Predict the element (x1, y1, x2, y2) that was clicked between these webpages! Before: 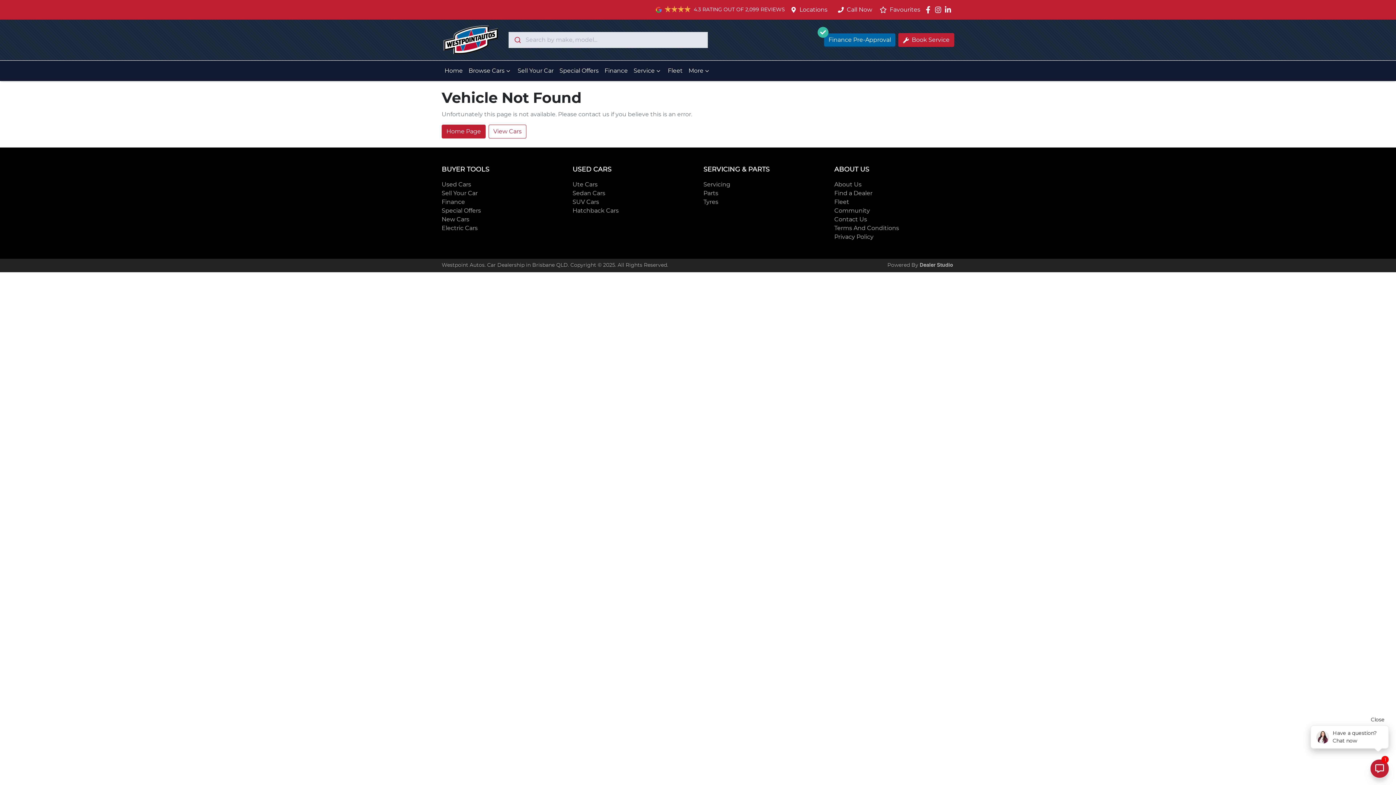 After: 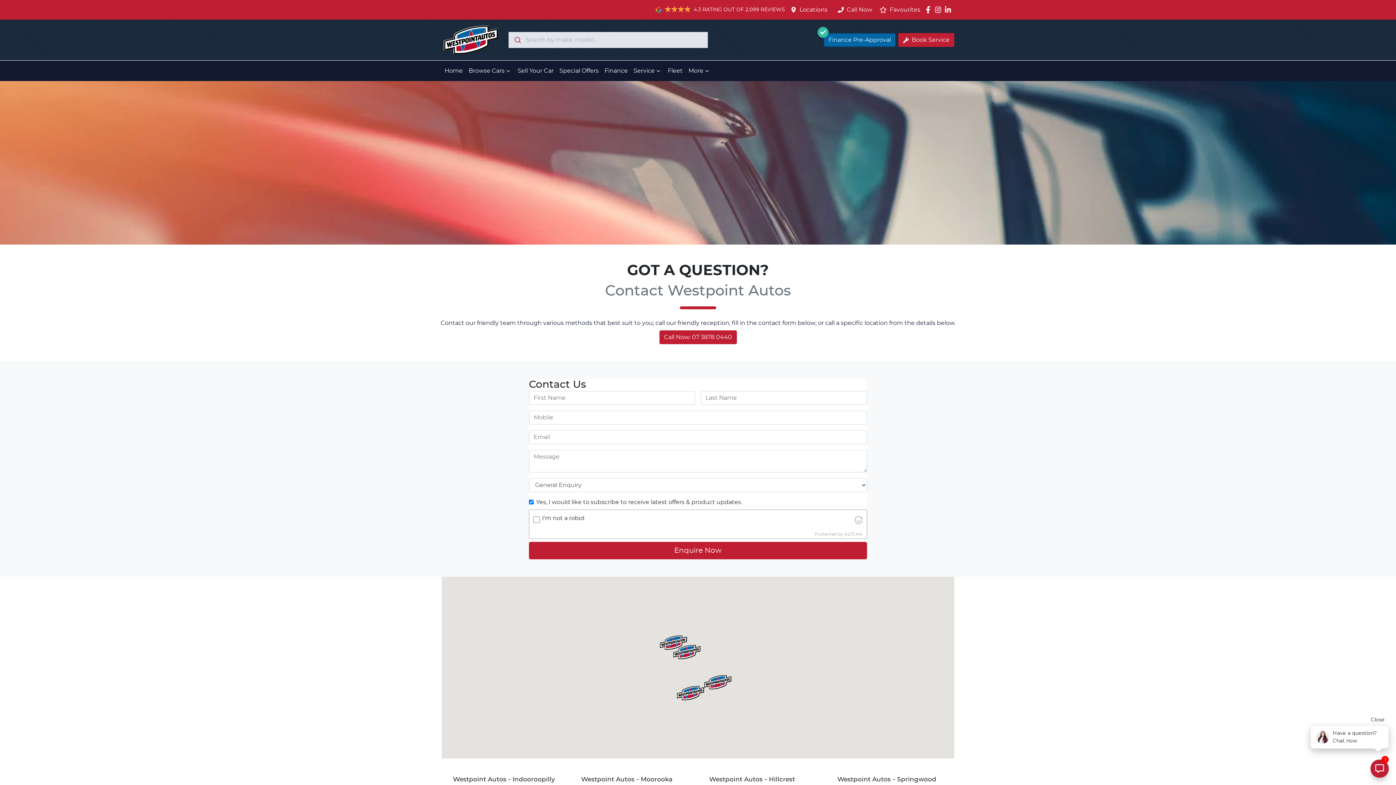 Action: label: Contact Us bbox: (834, 216, 867, 222)